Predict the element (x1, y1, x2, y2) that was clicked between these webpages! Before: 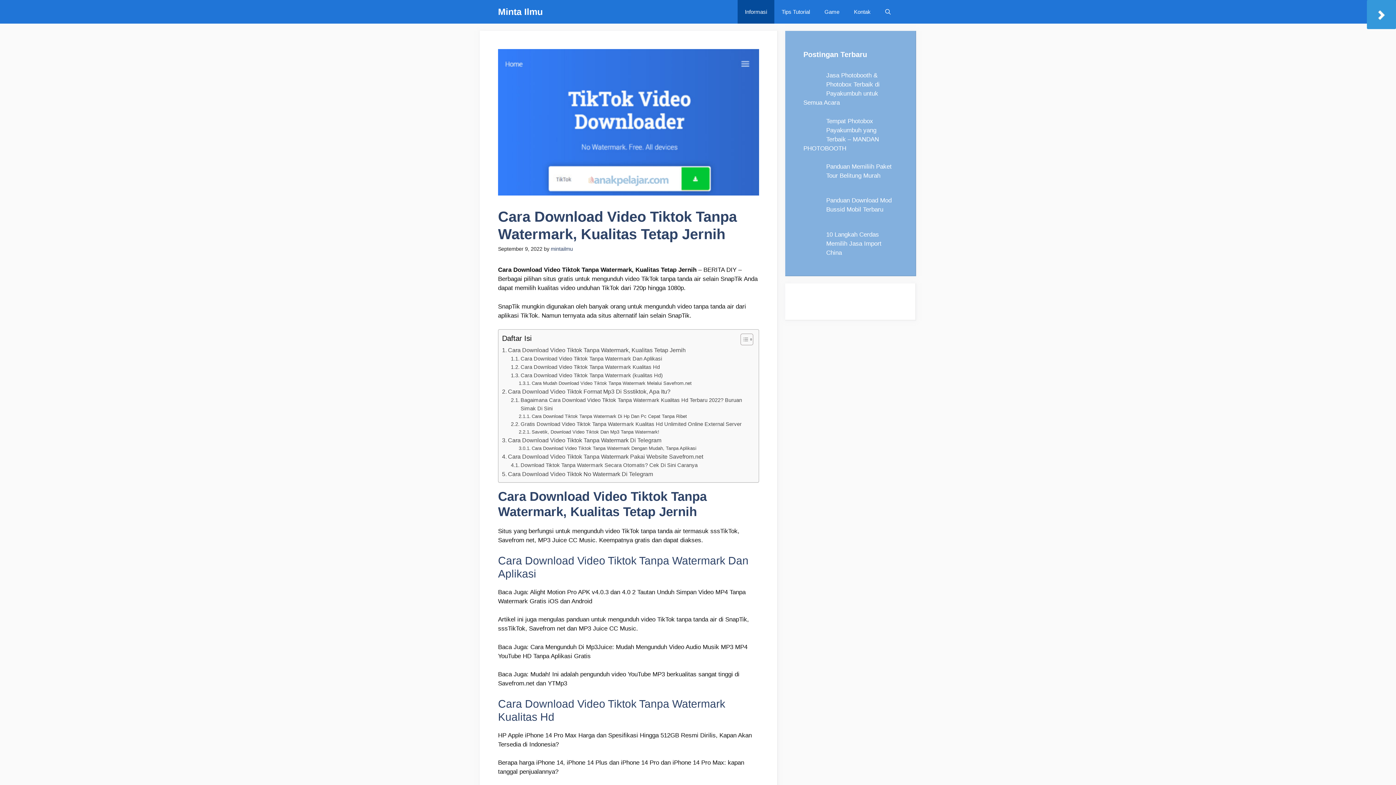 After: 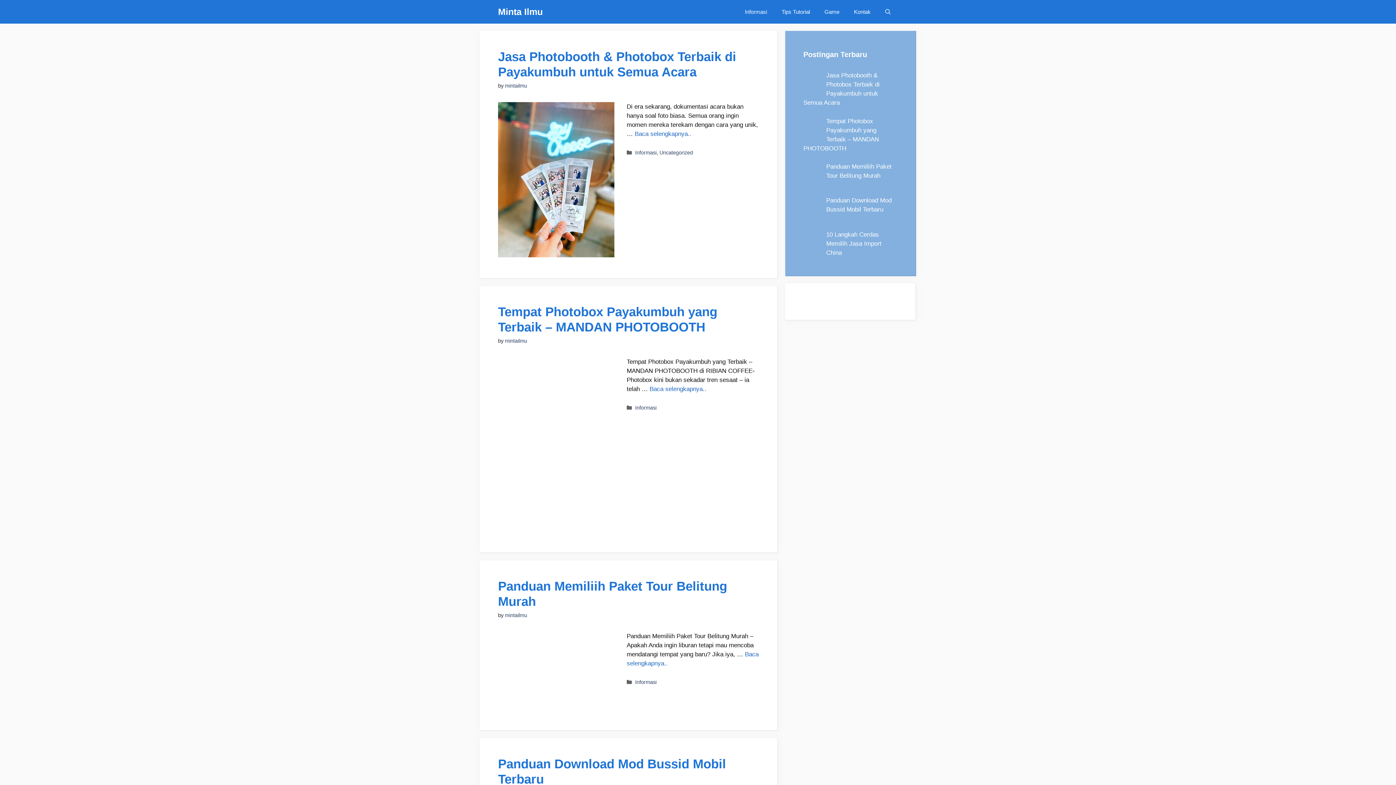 Action: label: Minta Ilmu bbox: (498, 0, 542, 23)